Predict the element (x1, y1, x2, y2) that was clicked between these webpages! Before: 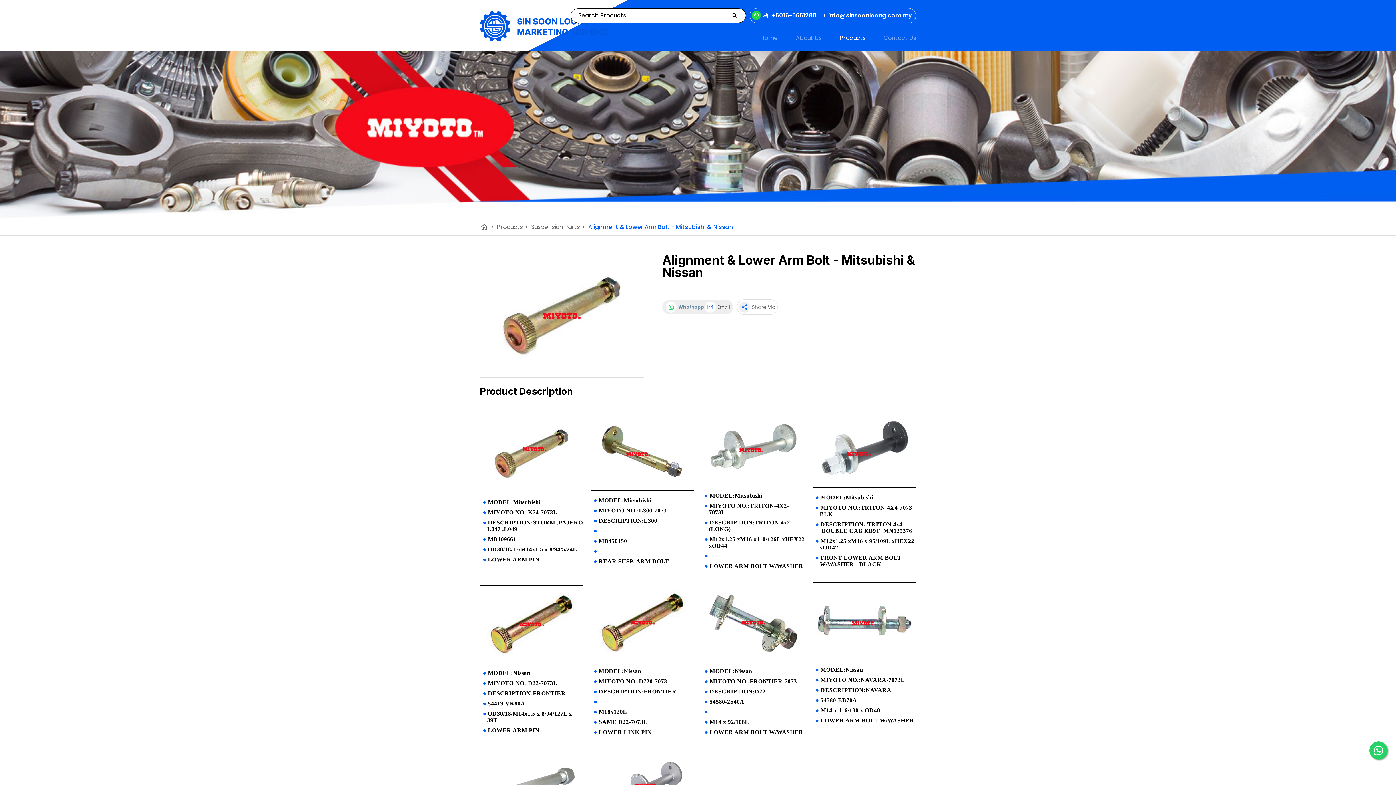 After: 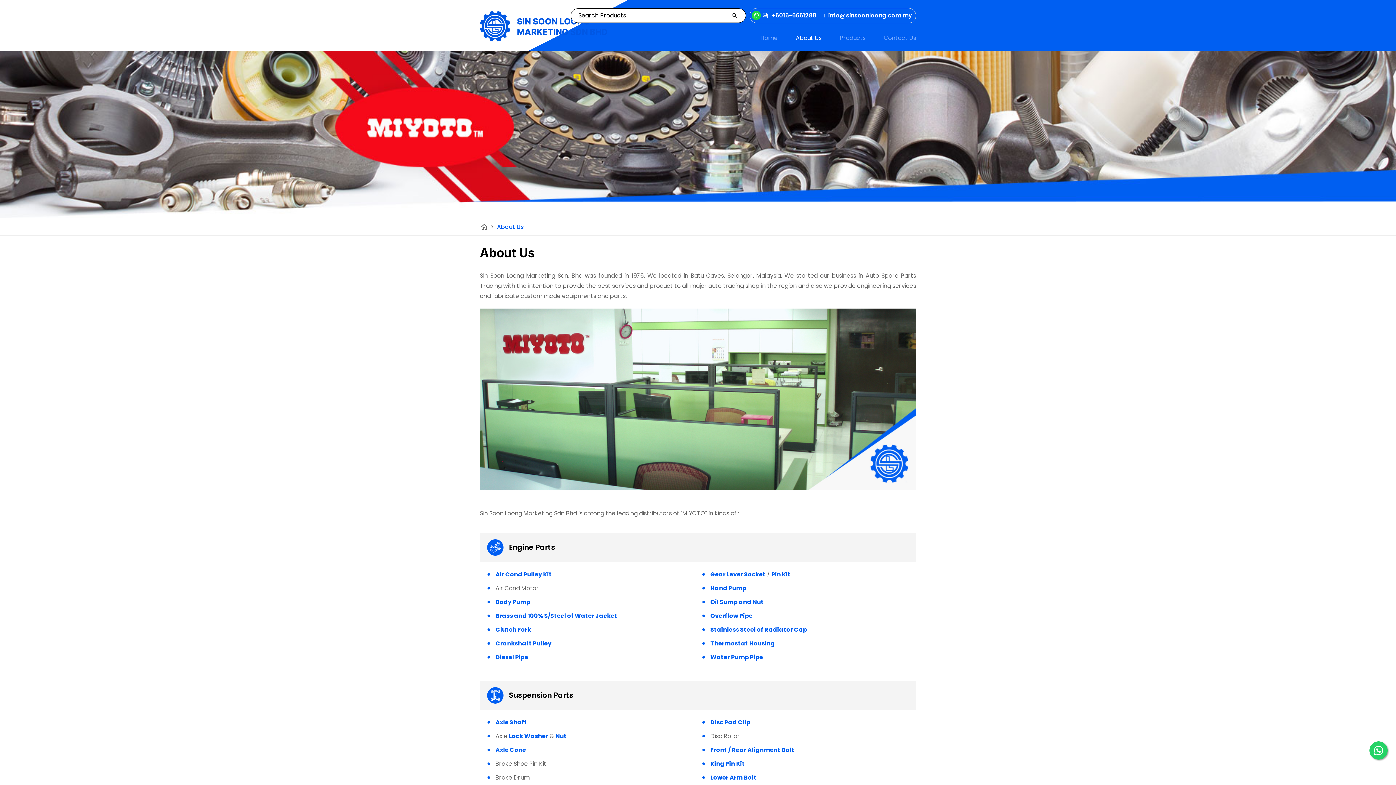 Action: label: About Us bbox: (796, 30, 821, 45)